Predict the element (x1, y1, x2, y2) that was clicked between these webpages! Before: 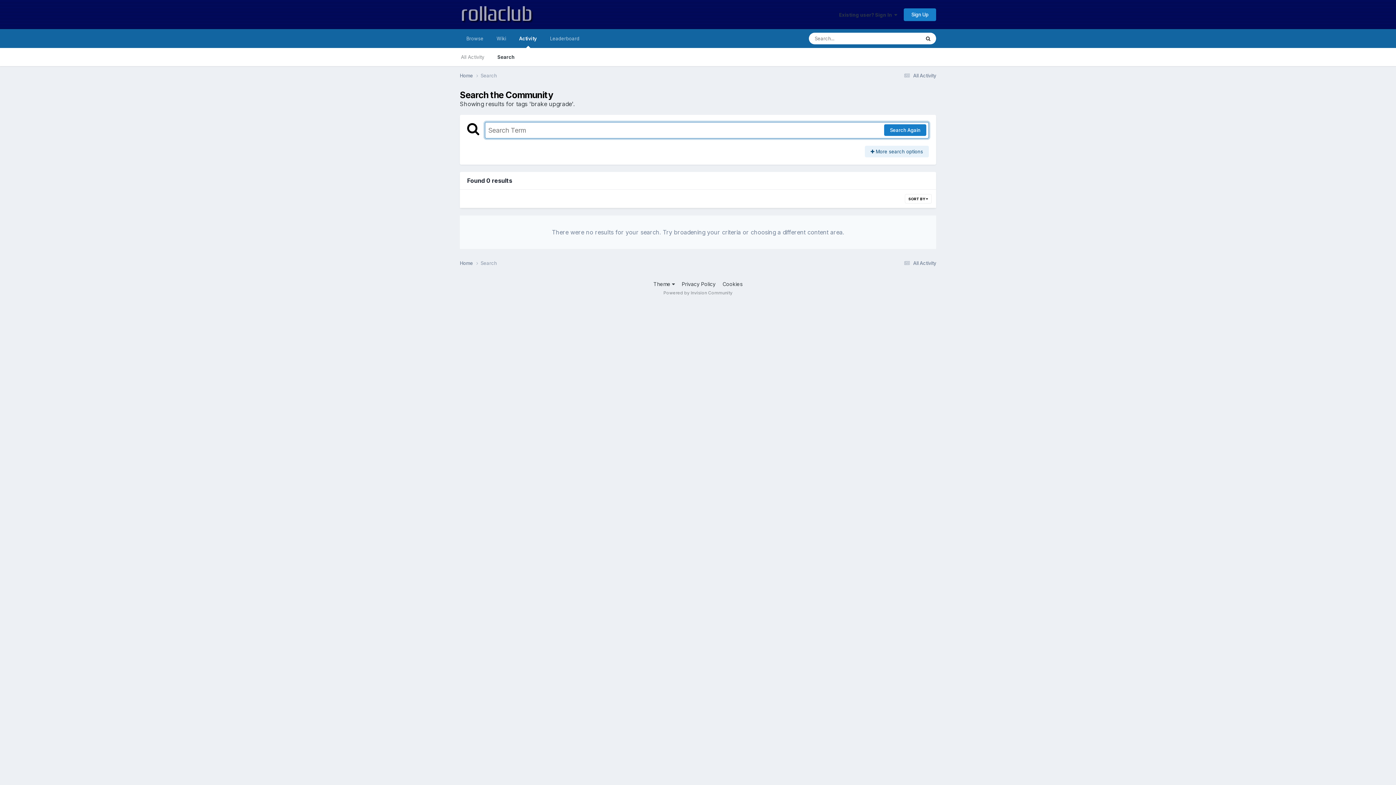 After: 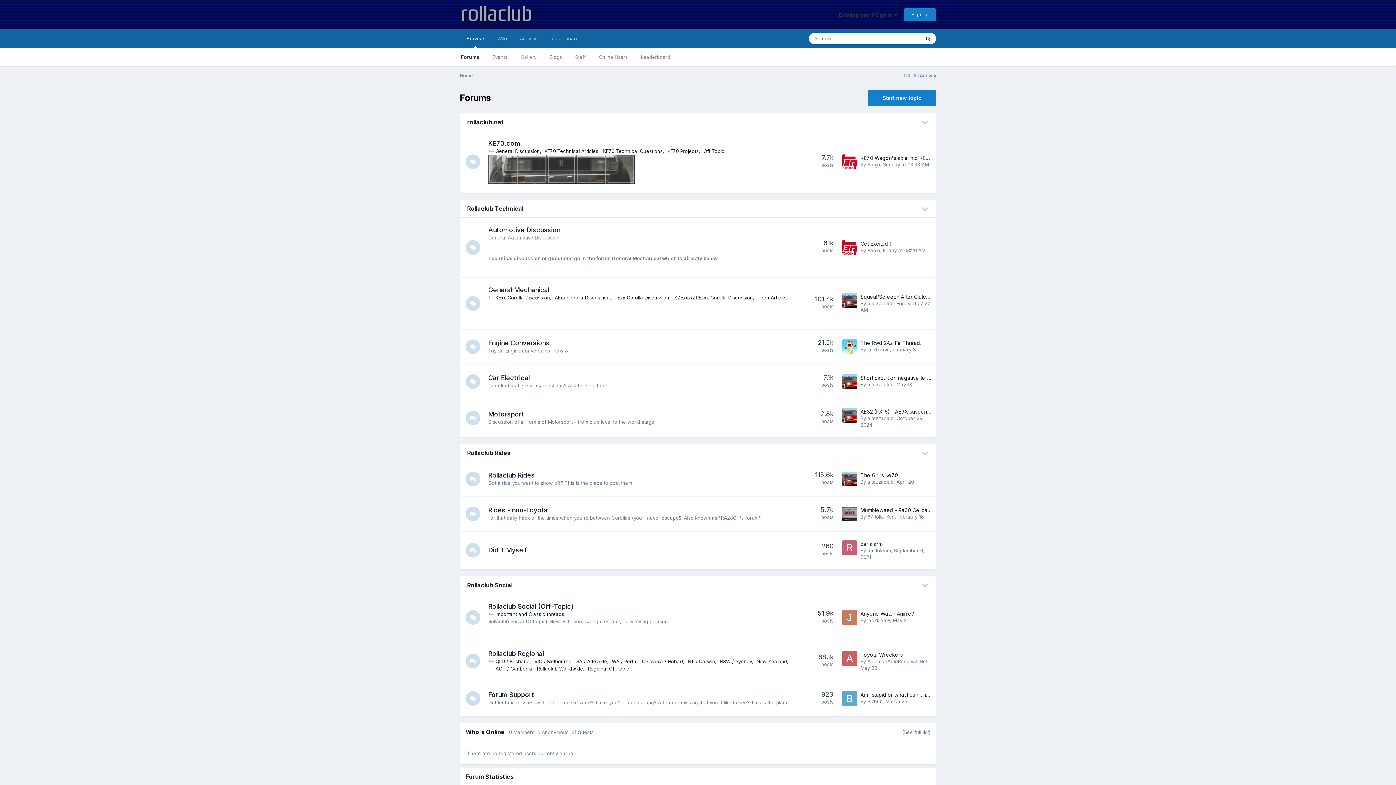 Action: bbox: (460, 259, 480, 266) label: Home 